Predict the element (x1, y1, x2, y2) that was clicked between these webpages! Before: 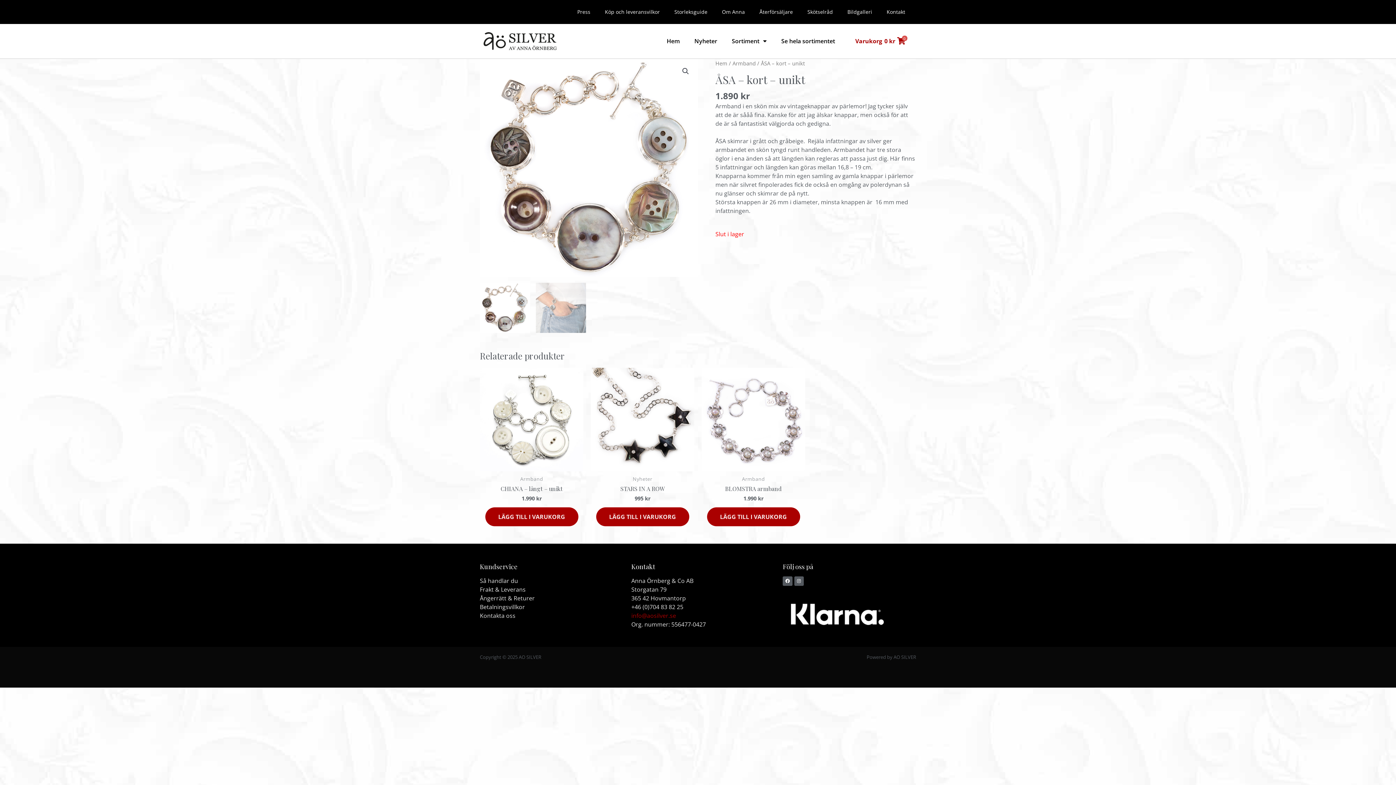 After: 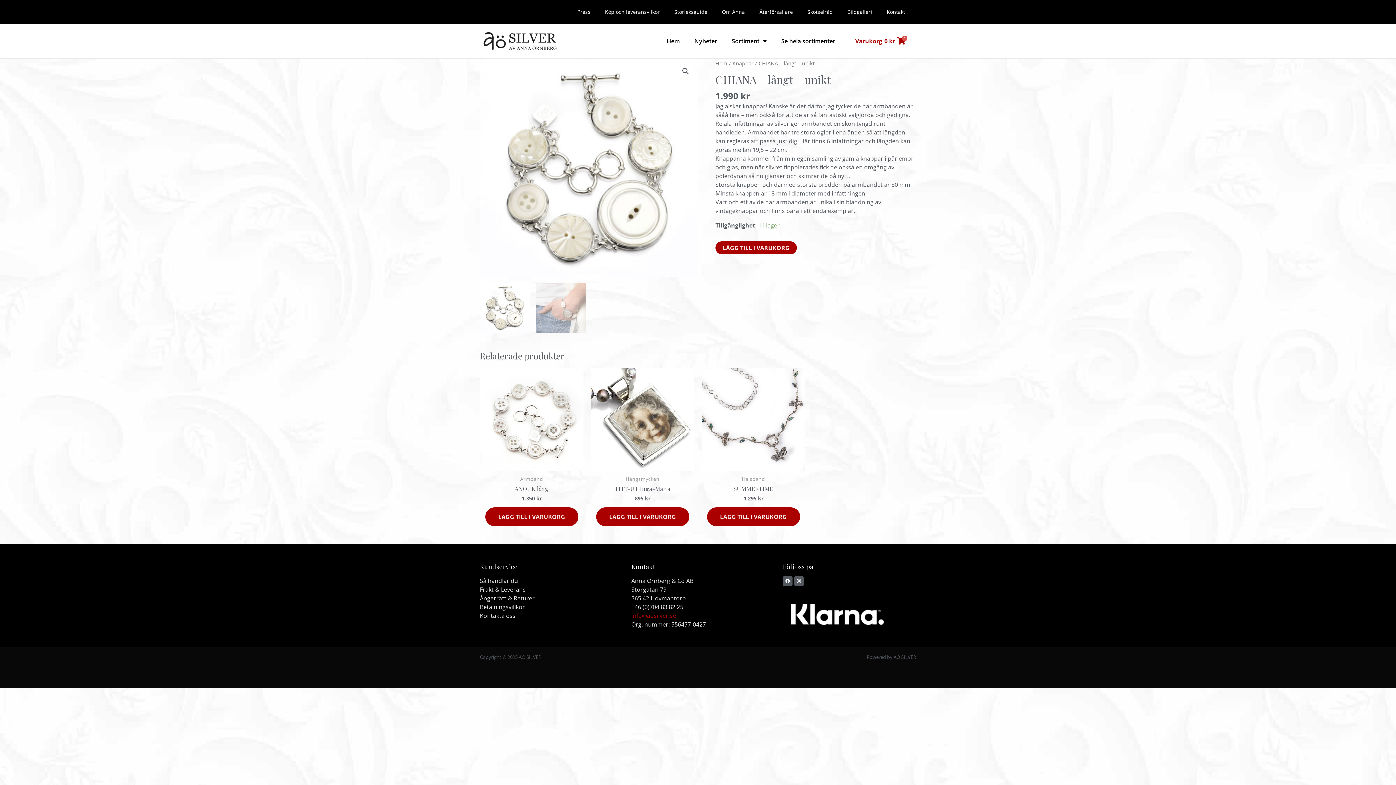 Action: bbox: (480, 367, 583, 471)